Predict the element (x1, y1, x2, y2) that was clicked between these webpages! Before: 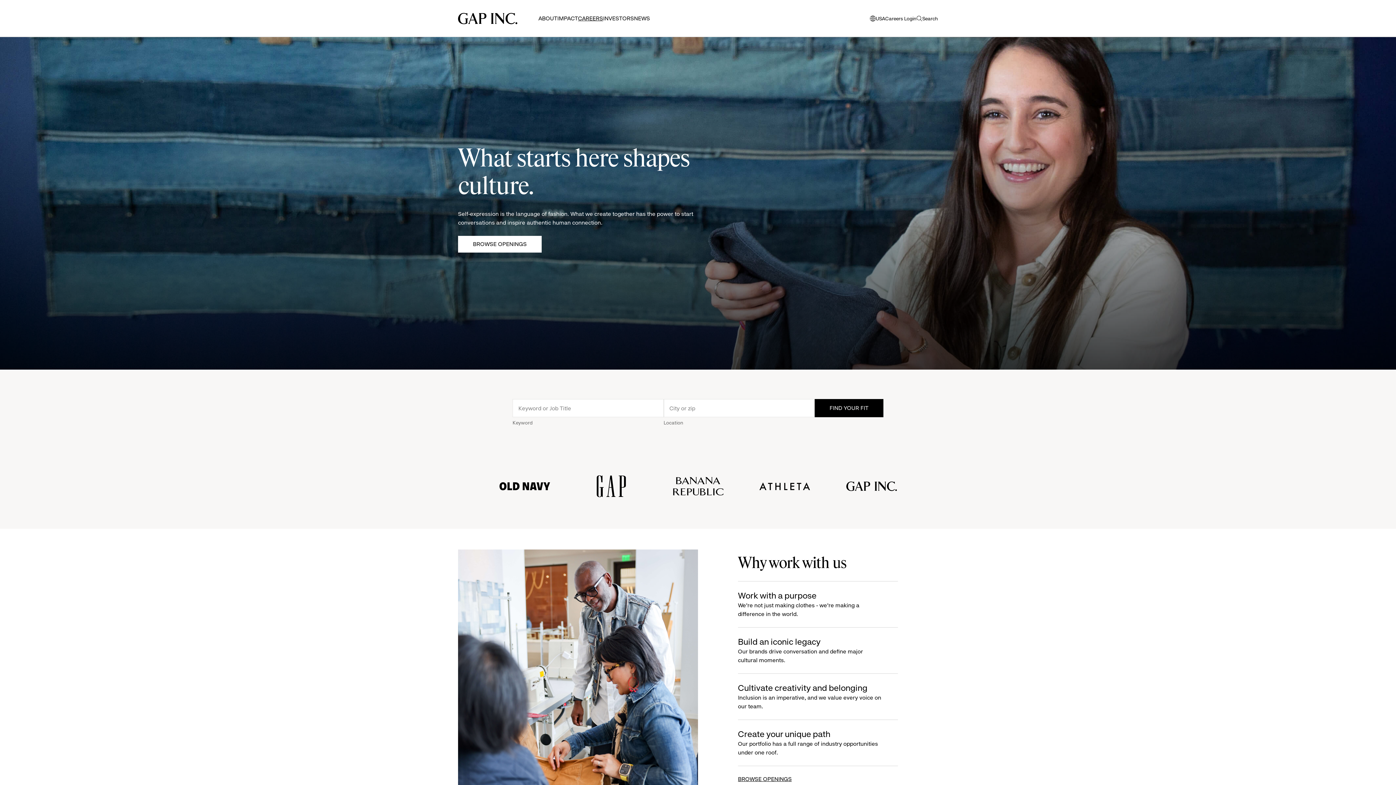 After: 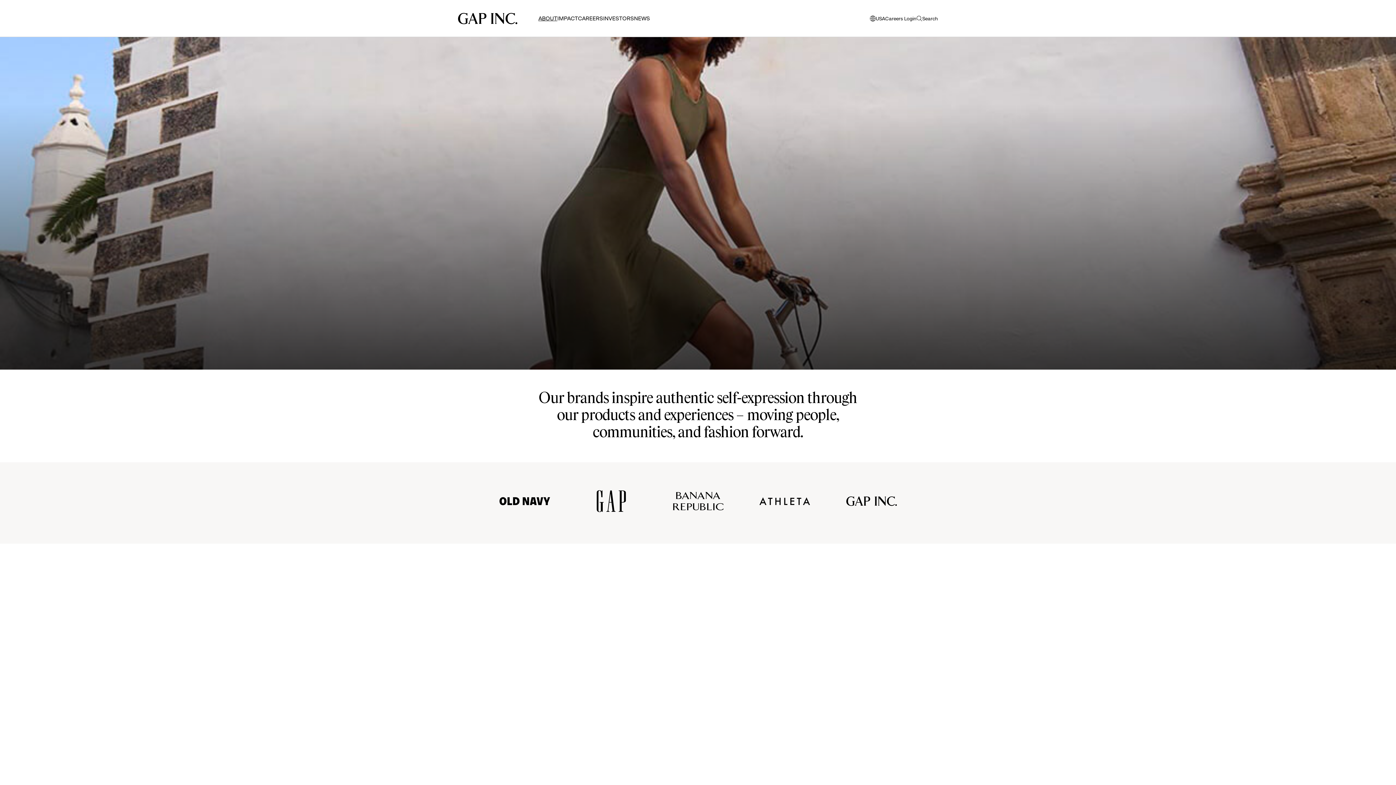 Action: bbox: (742, 581, 886, 627) label: Work with a purpose

We’re not just making clothes - we’re making a difference in the world.